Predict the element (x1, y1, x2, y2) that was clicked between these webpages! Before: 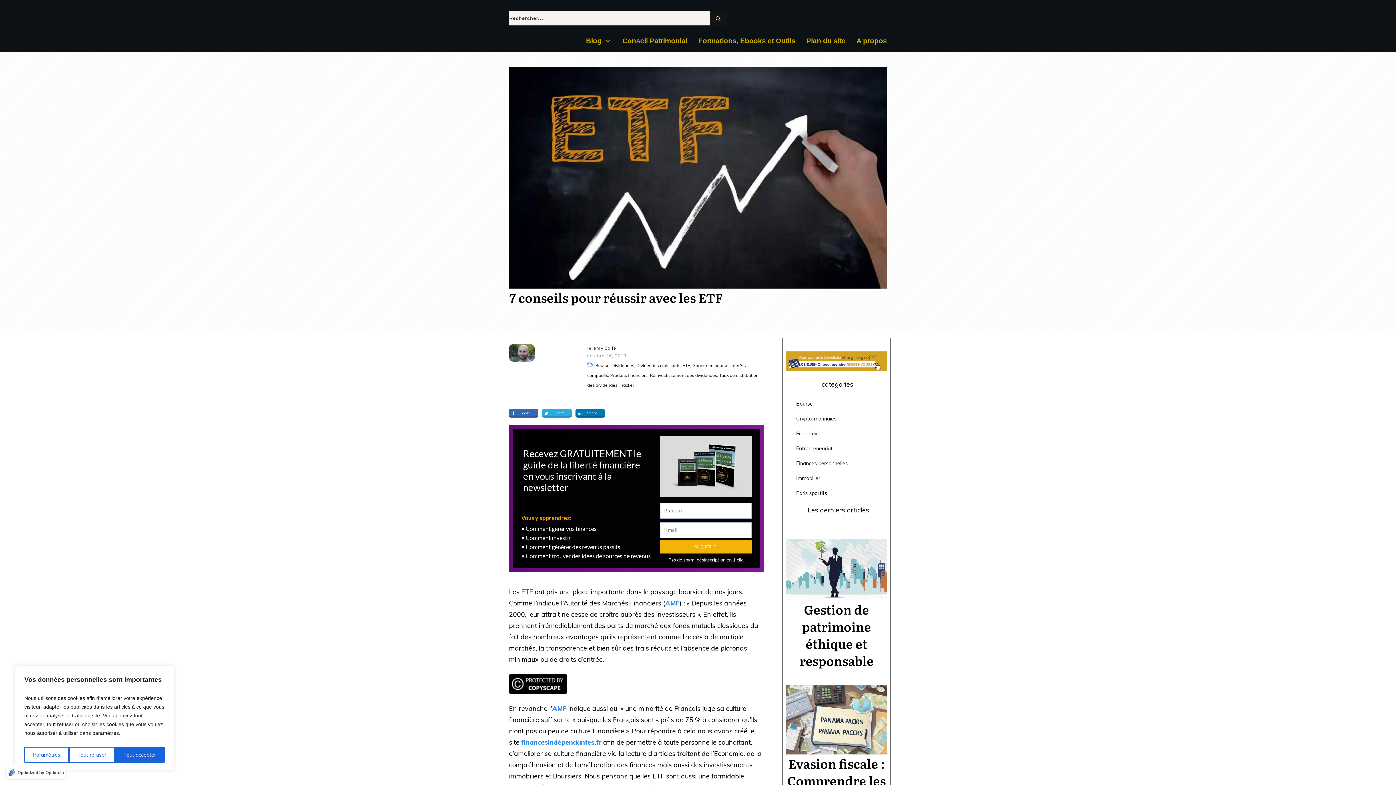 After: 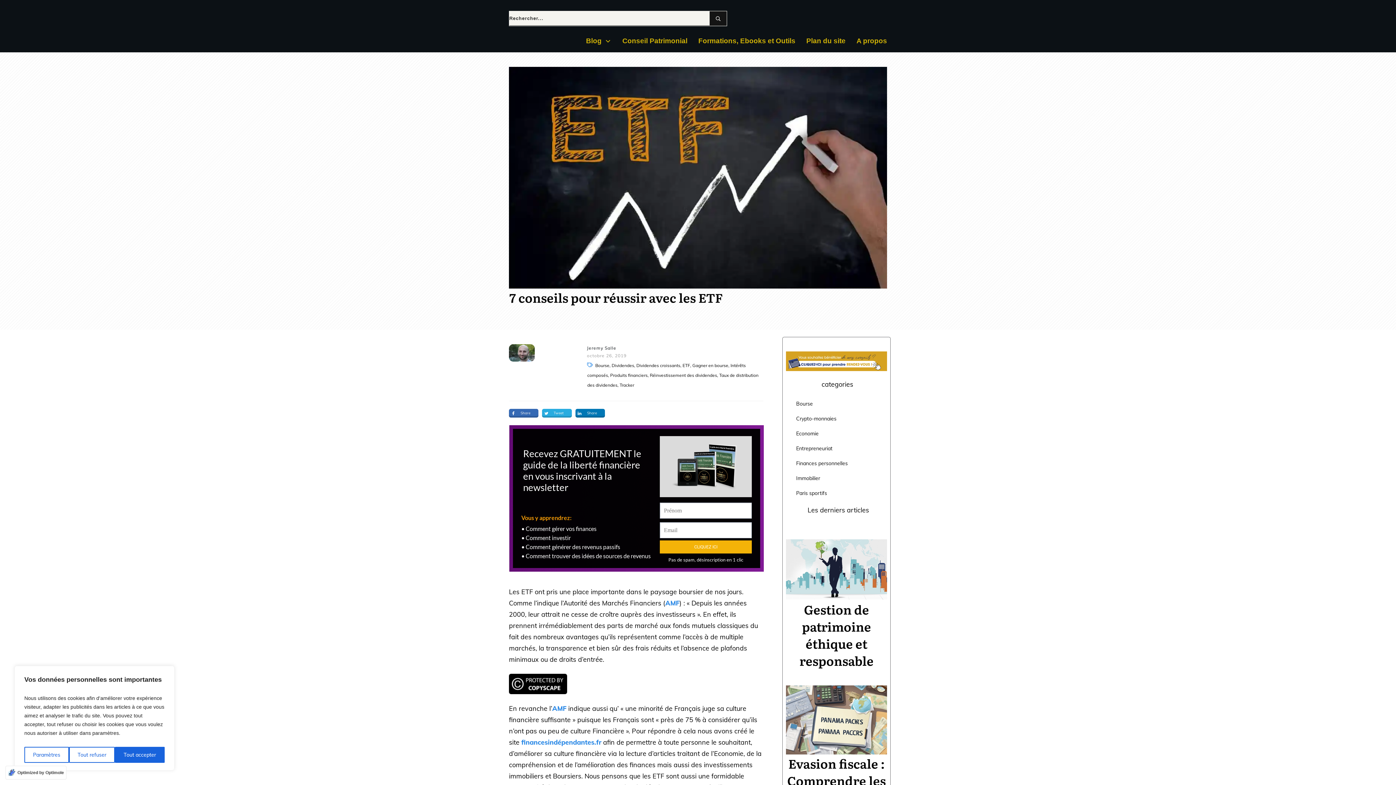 Action: bbox: (509, 66, 887, 288)